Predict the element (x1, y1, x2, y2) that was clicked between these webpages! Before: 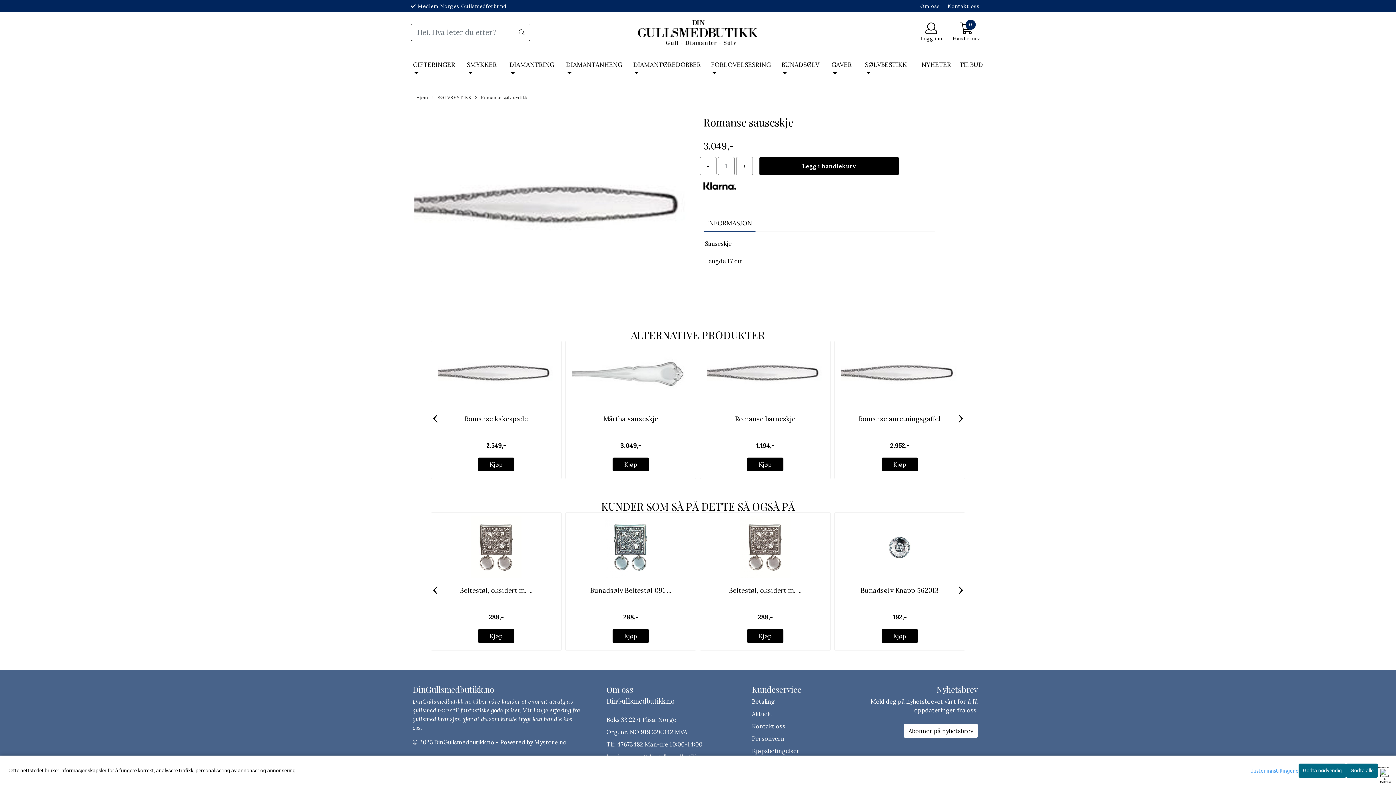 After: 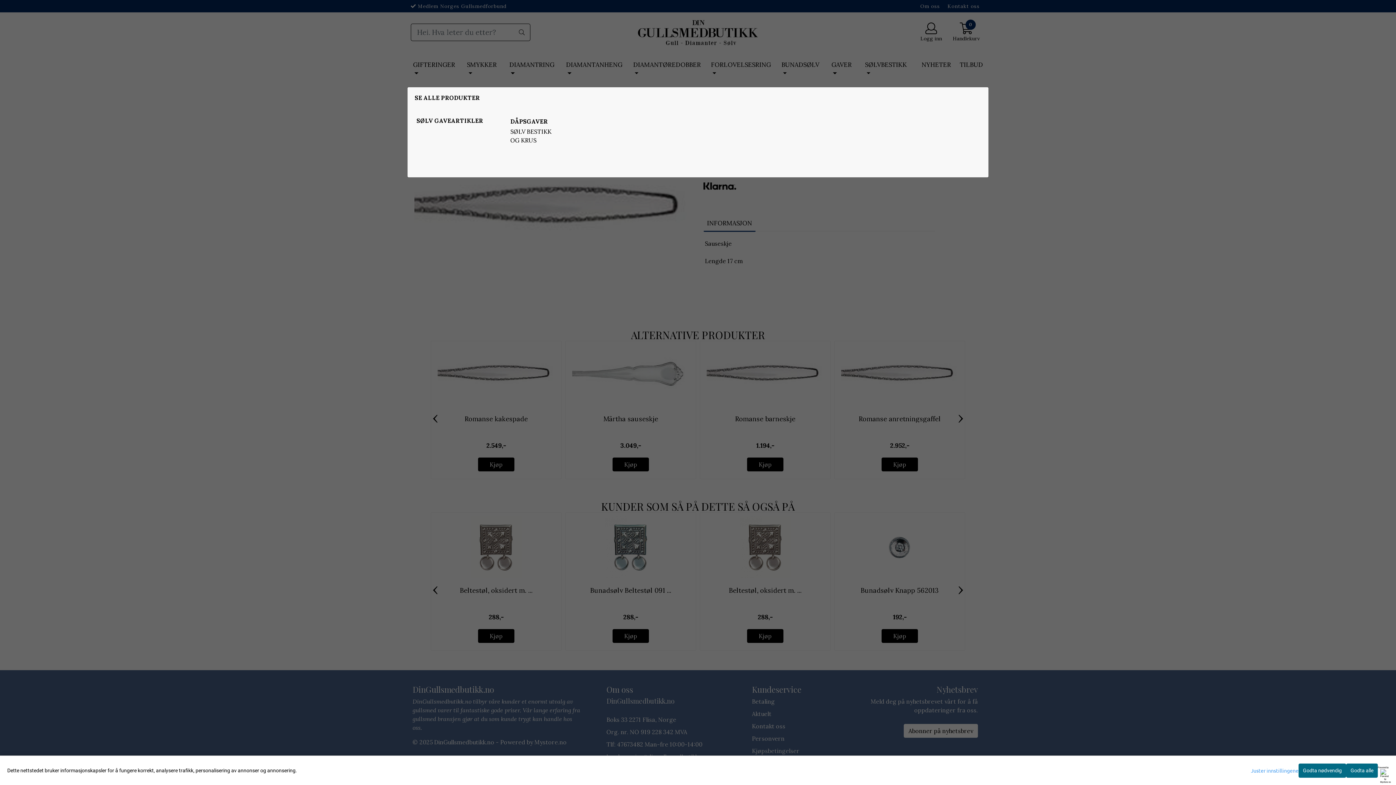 Action: label: GAVER  bbox: (828, 57, 859, 81)